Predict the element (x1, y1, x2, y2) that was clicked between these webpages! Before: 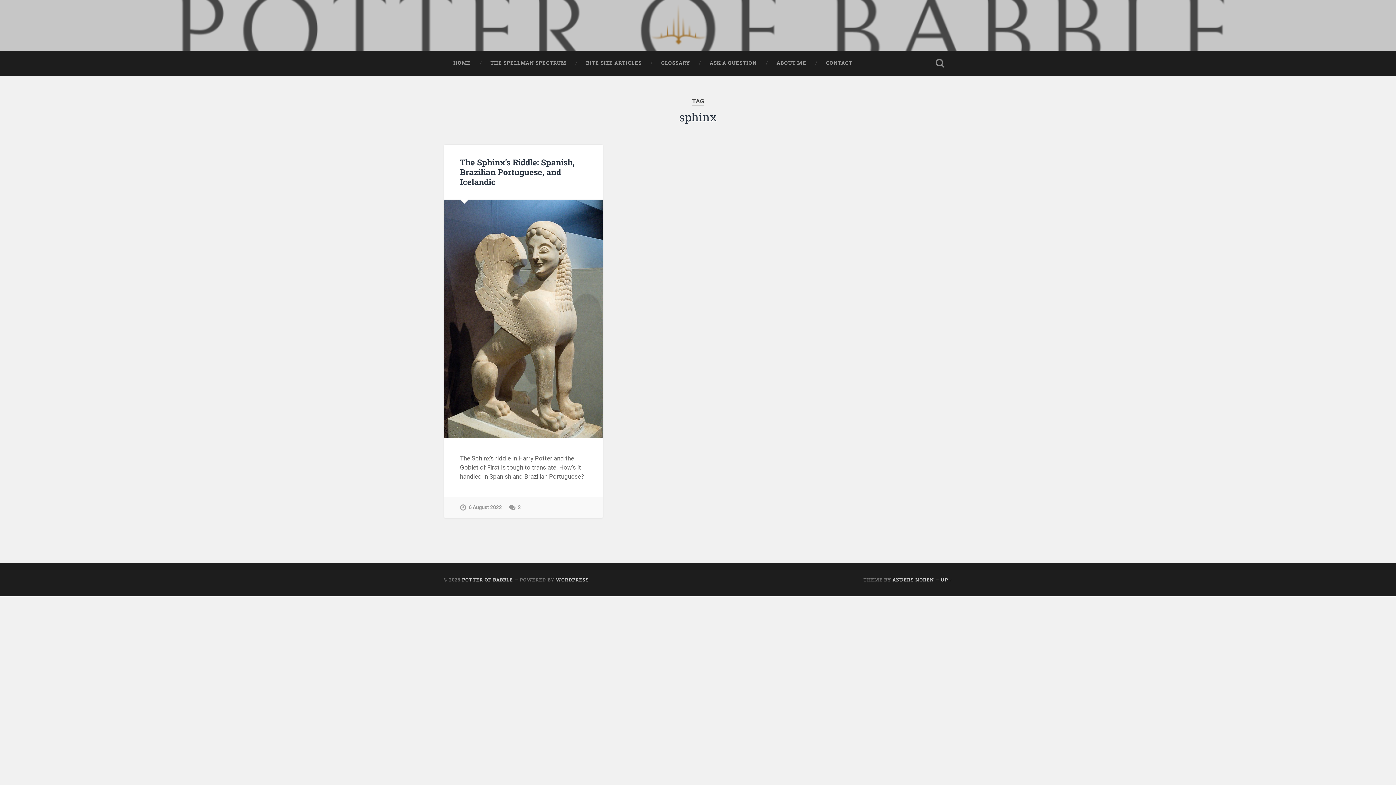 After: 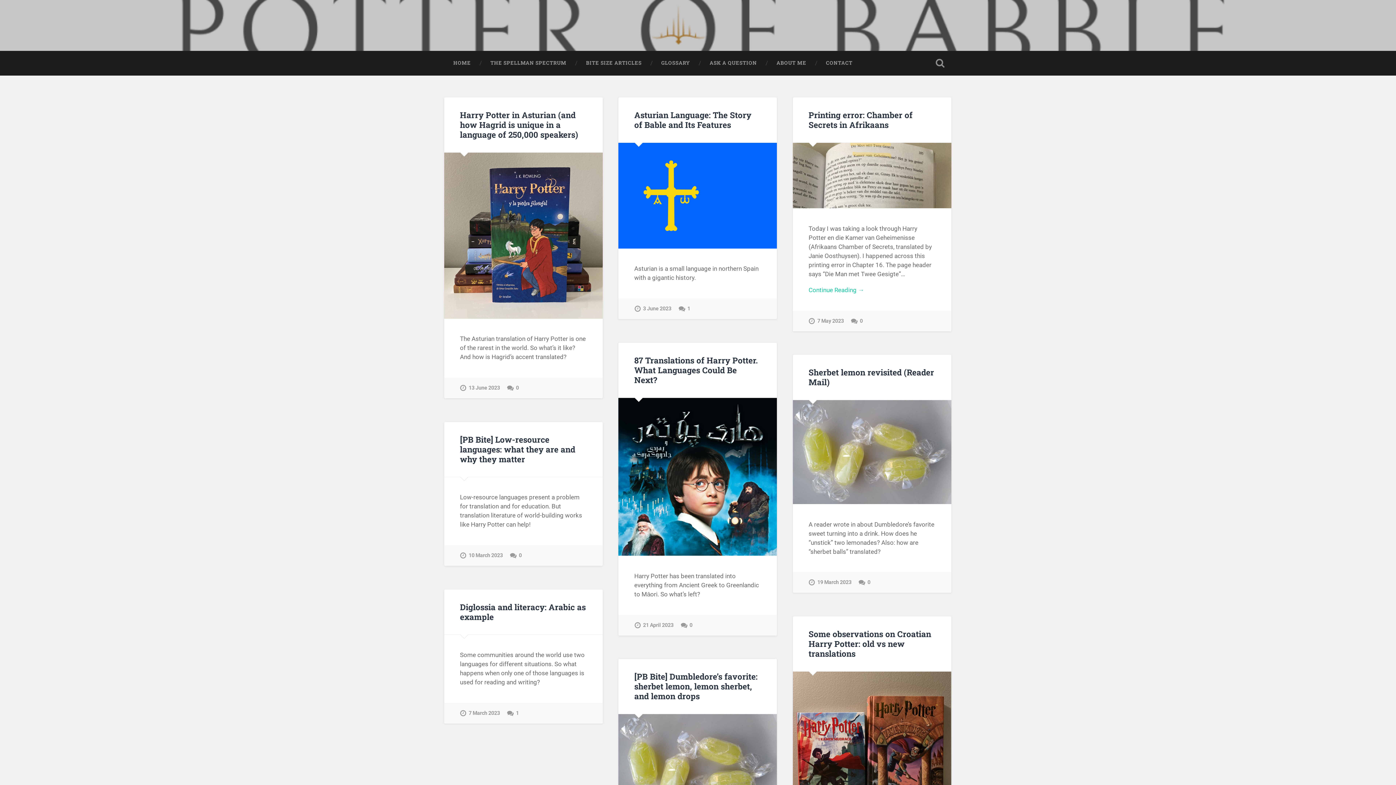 Action: label: POTTER OF BABBLE bbox: (462, 577, 513, 583)